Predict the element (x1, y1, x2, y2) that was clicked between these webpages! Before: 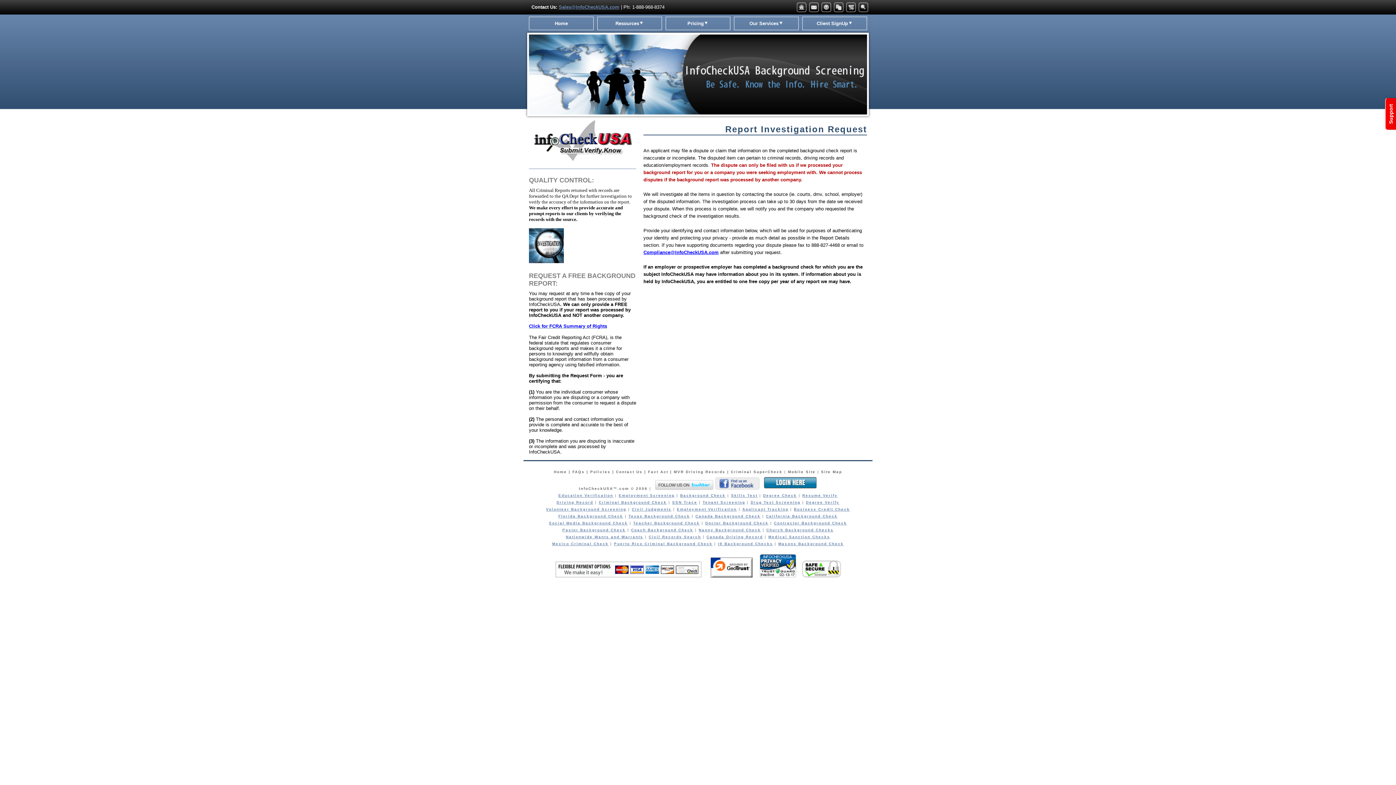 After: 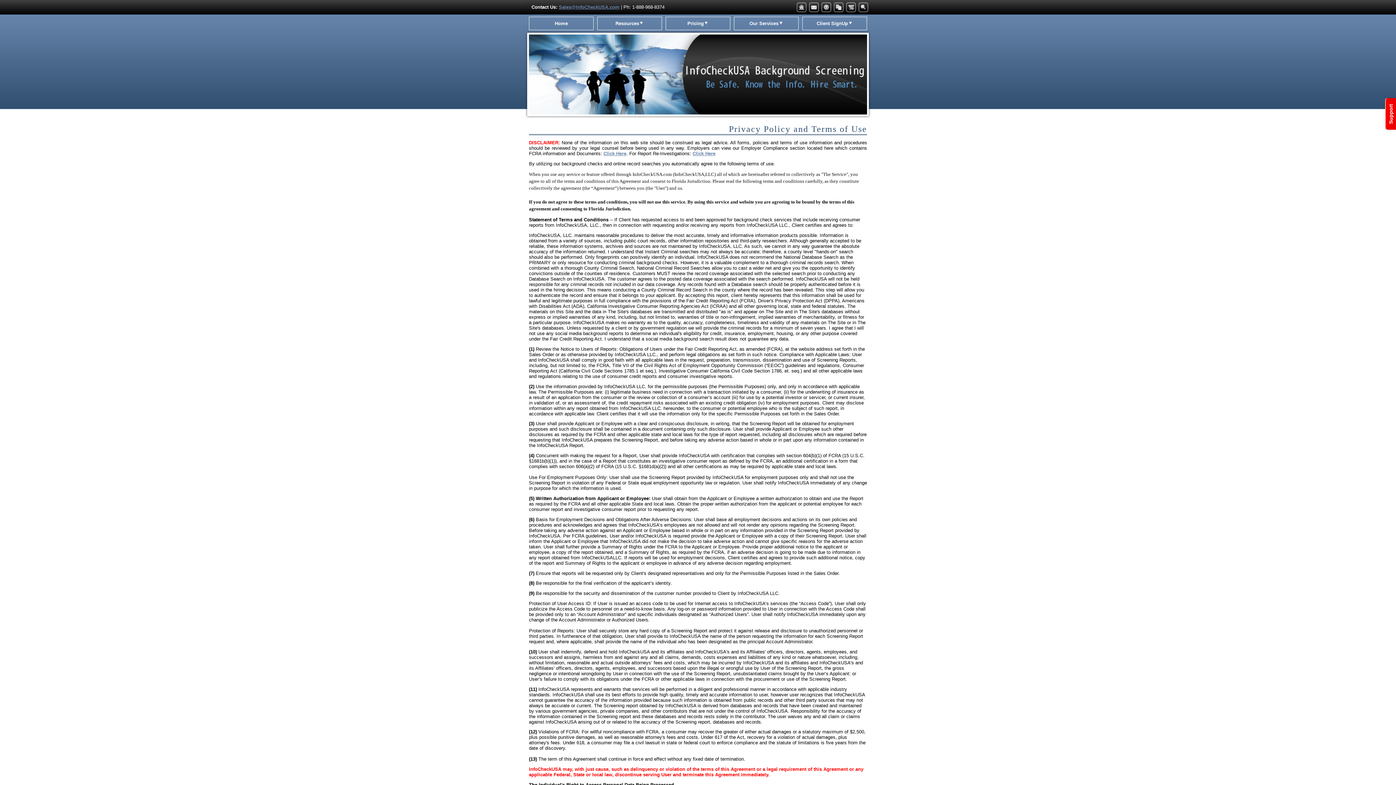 Action: label: Policies bbox: (590, 470, 610, 474)